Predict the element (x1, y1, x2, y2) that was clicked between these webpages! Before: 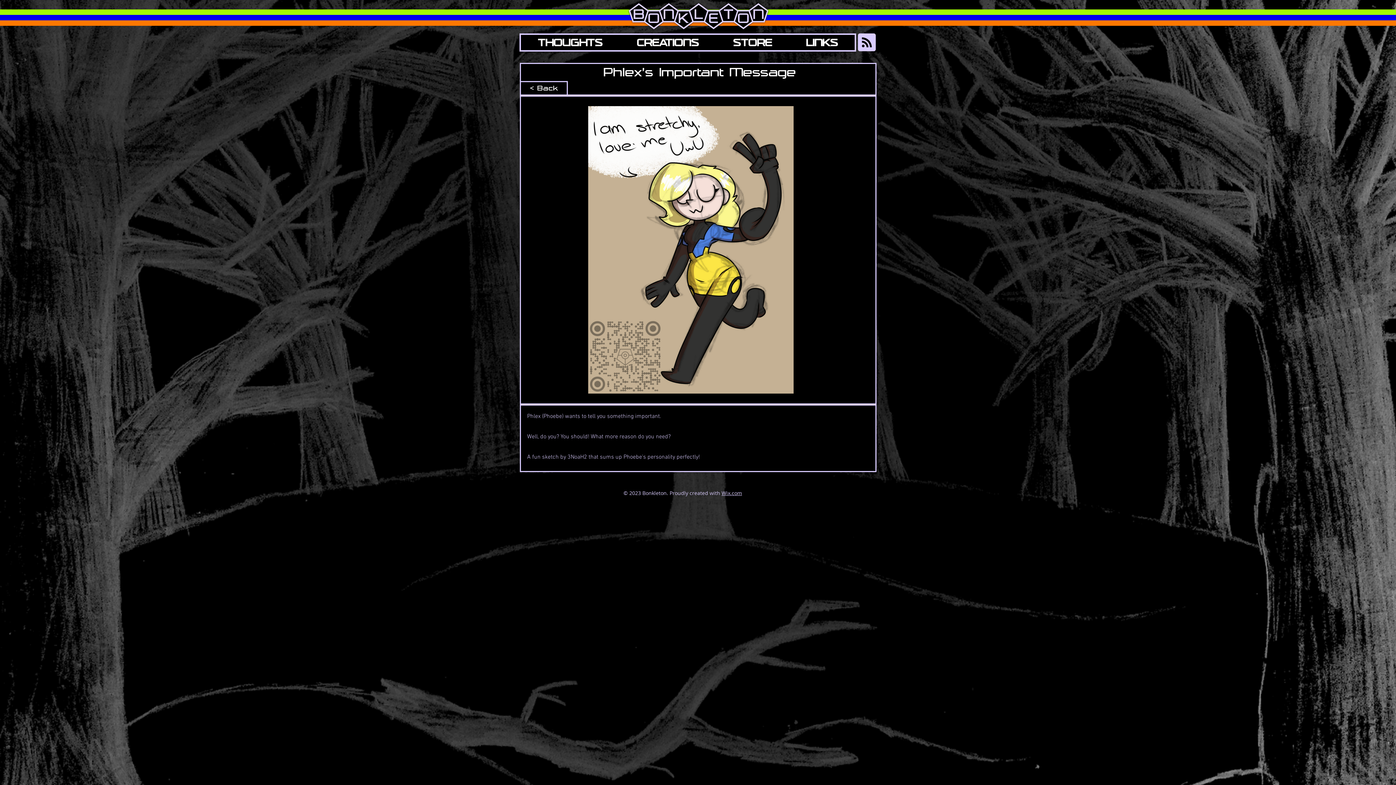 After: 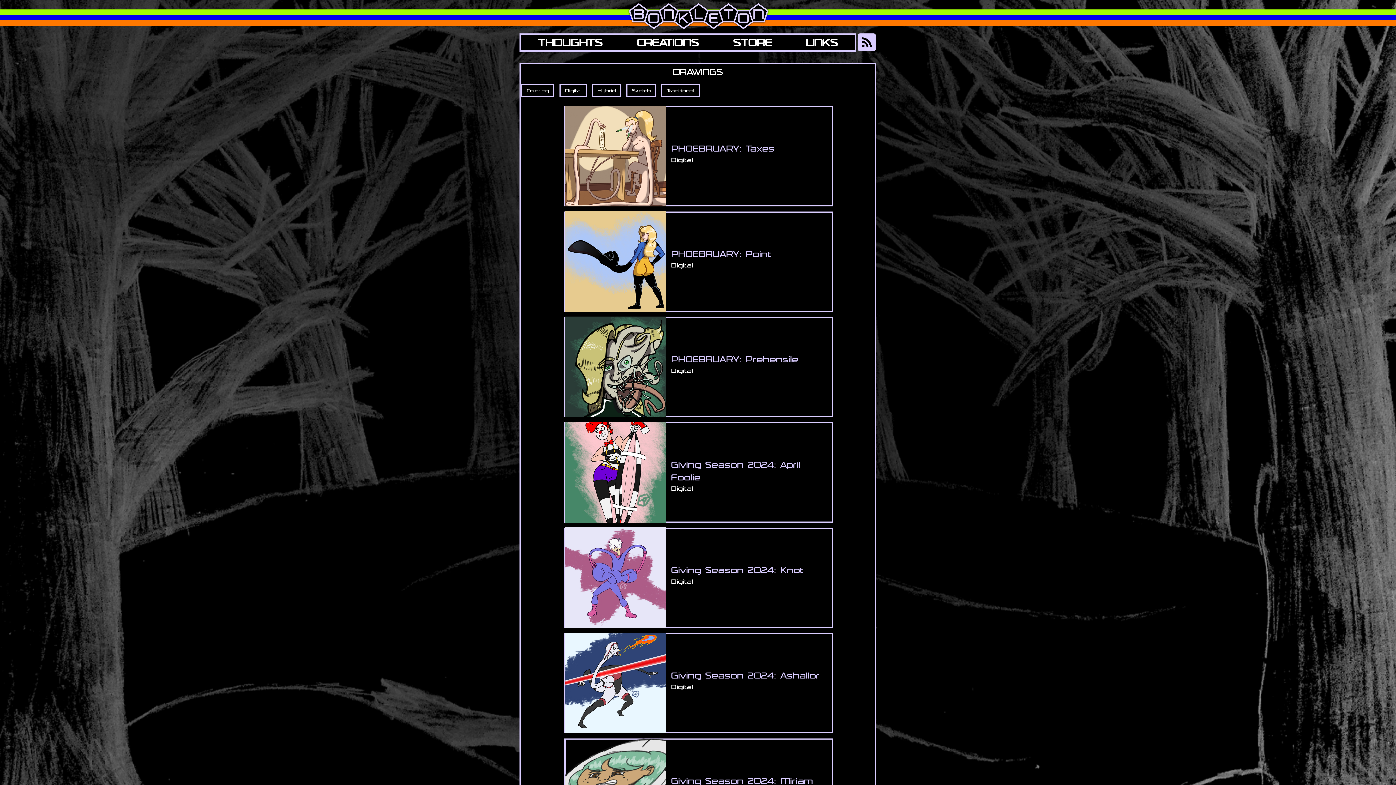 Action: bbox: (520, 81, 568, 95) label: < Back